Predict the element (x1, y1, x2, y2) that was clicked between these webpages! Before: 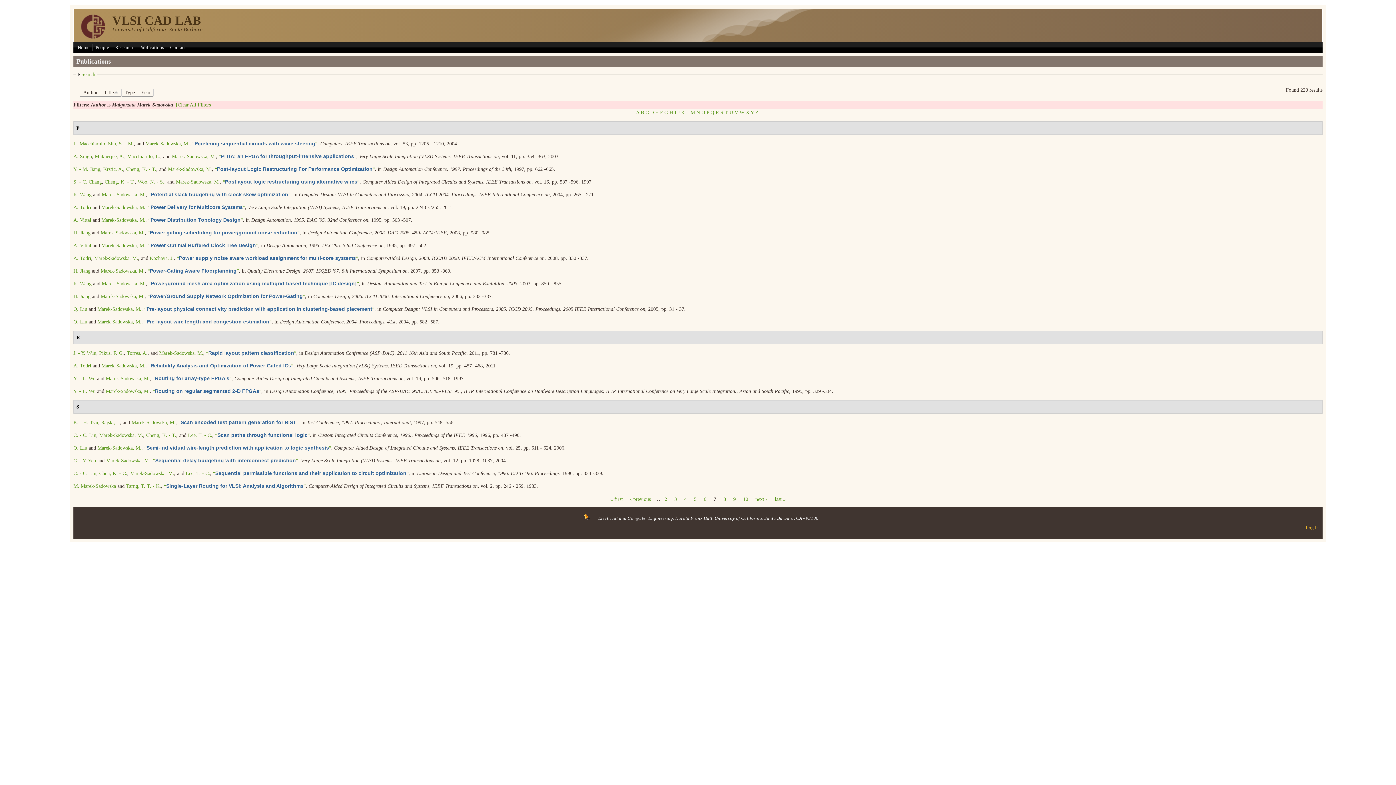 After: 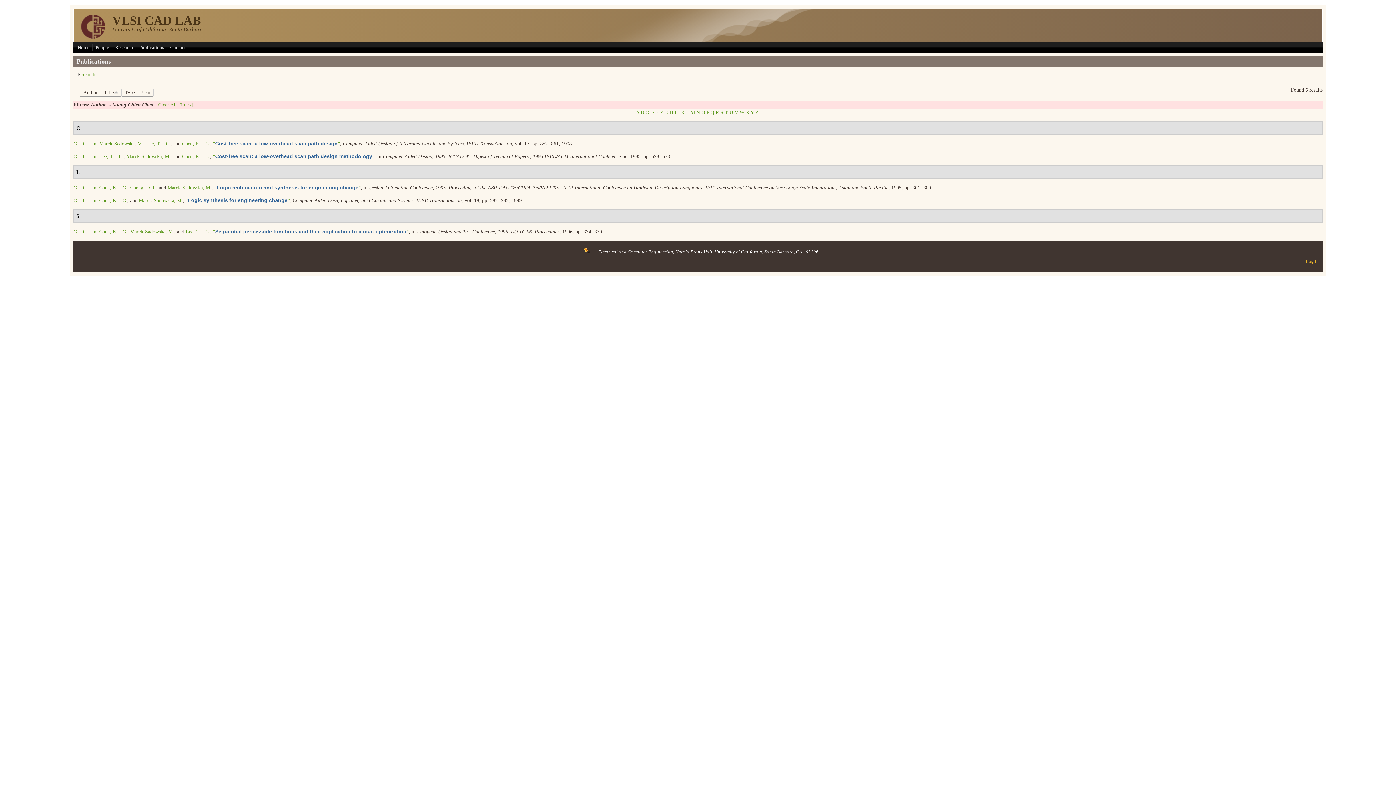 Action: bbox: (99, 470, 127, 476) label: Chen, K. - C.